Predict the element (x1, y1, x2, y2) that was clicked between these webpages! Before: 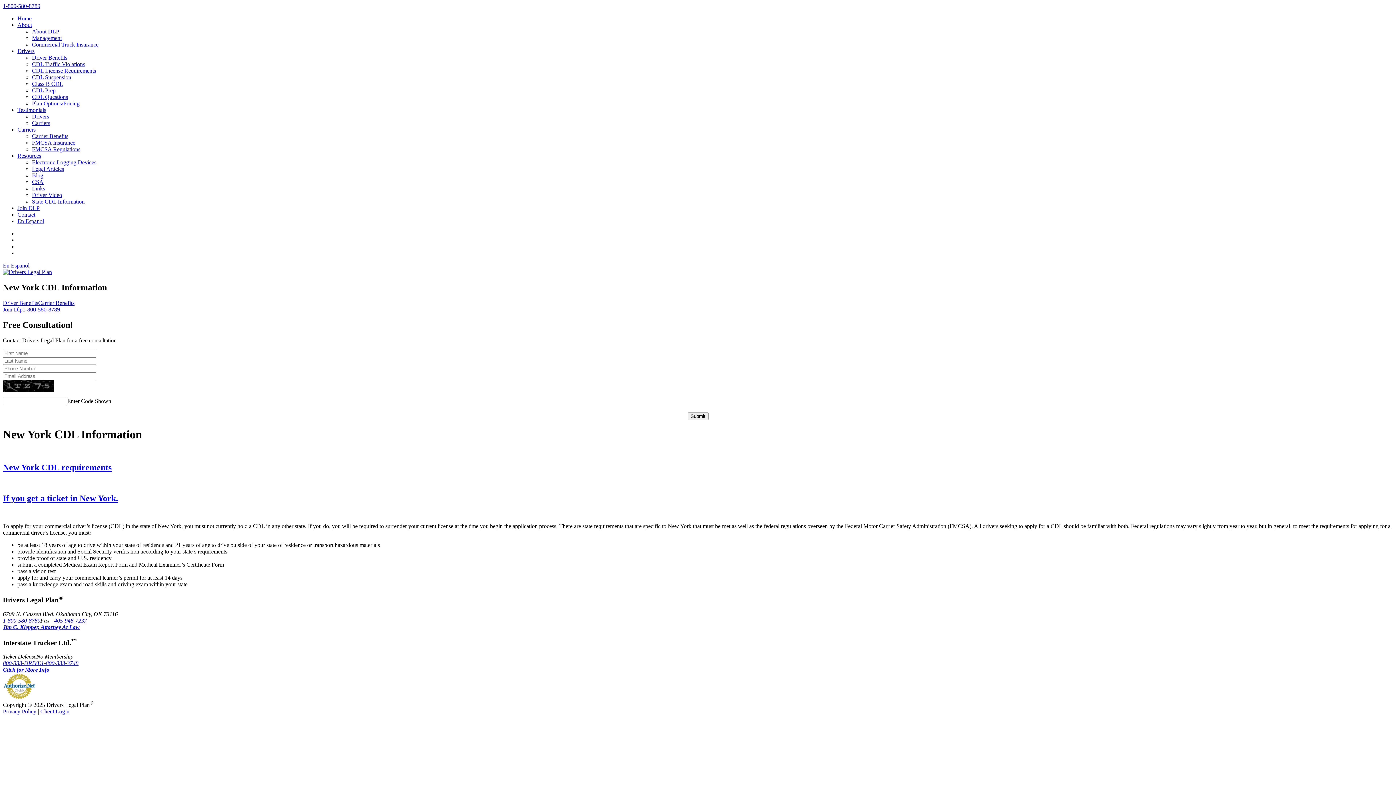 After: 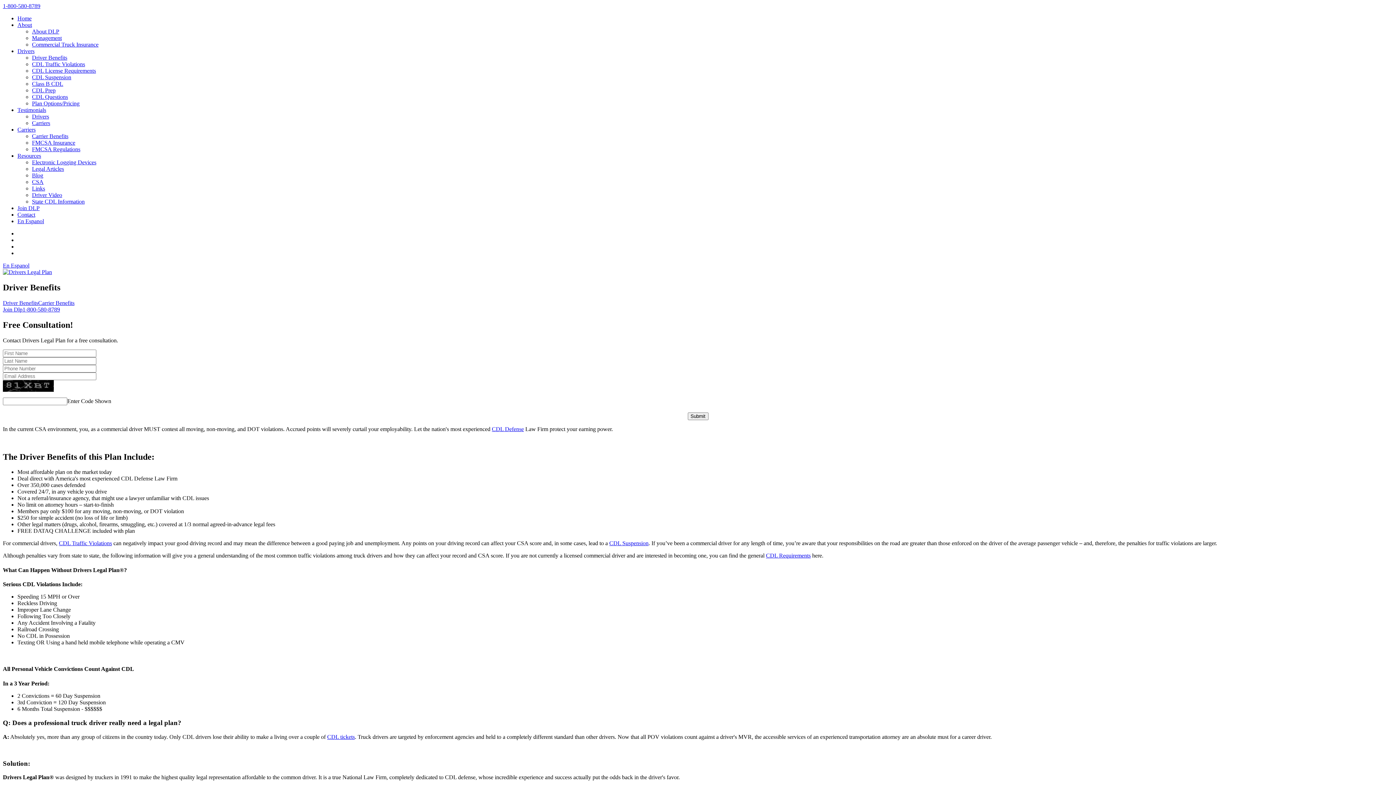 Action: bbox: (2, 299, 38, 306) label: Driver Benefits